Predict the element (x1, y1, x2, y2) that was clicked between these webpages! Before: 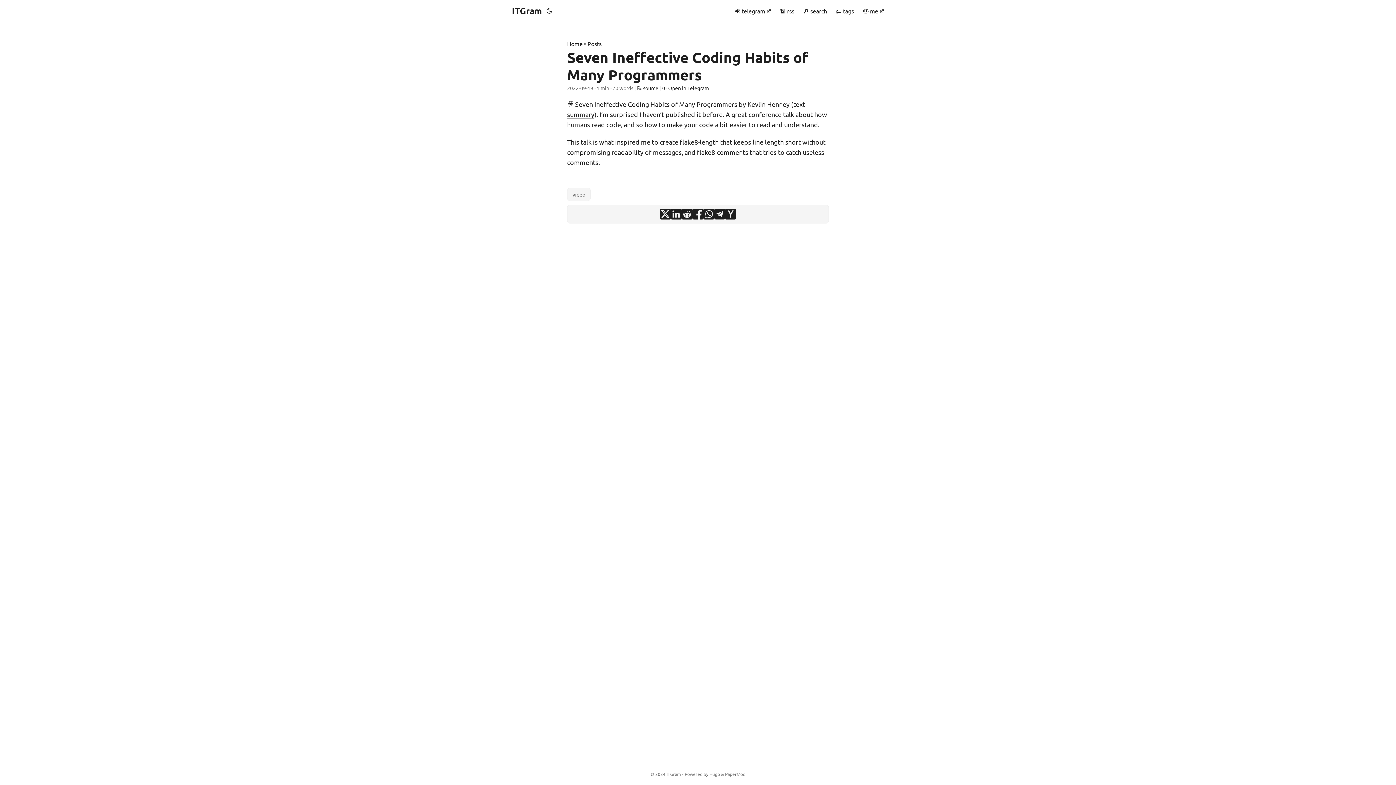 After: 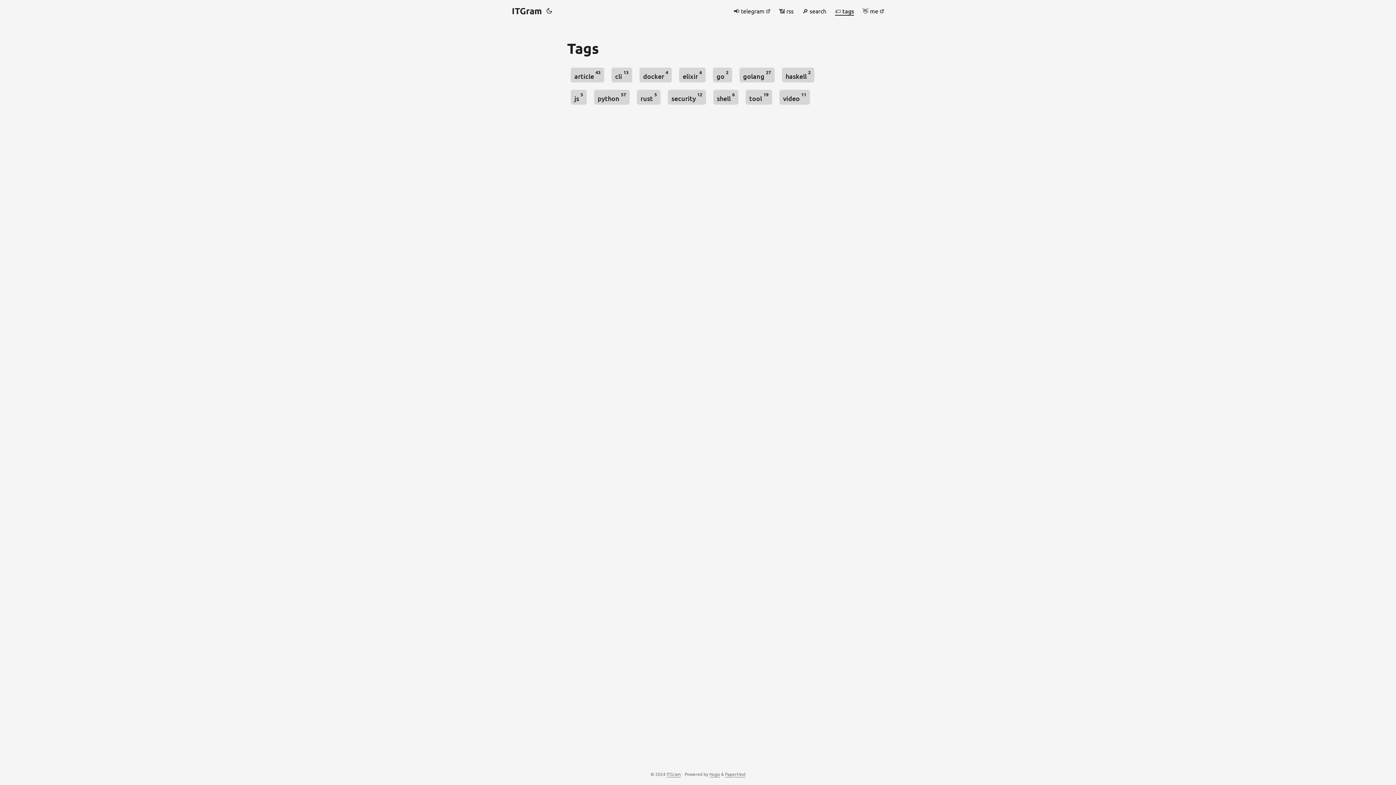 Action: label: 🏷 tags bbox: (836, 0, 854, 21)